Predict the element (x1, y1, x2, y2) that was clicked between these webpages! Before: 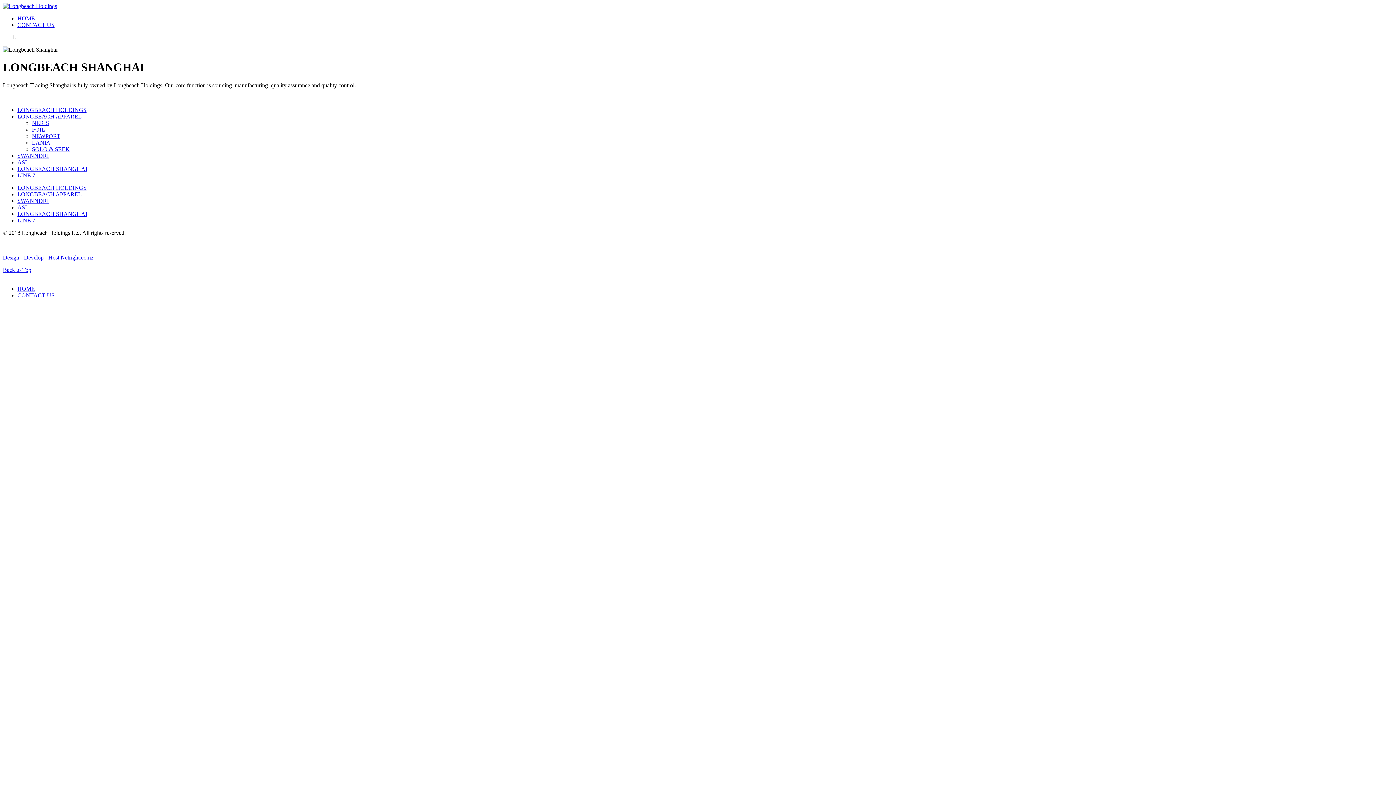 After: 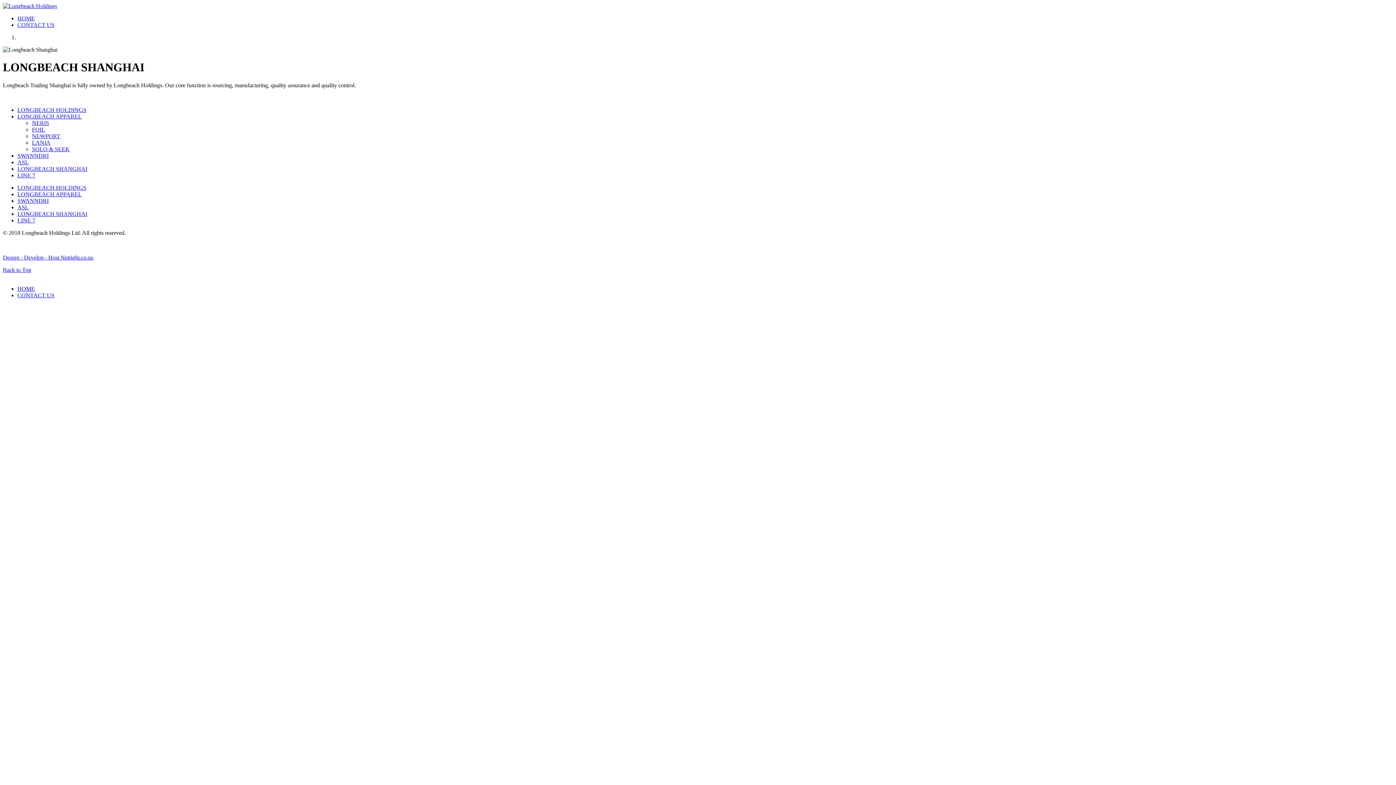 Action: label: HOME bbox: (17, 15, 34, 21)